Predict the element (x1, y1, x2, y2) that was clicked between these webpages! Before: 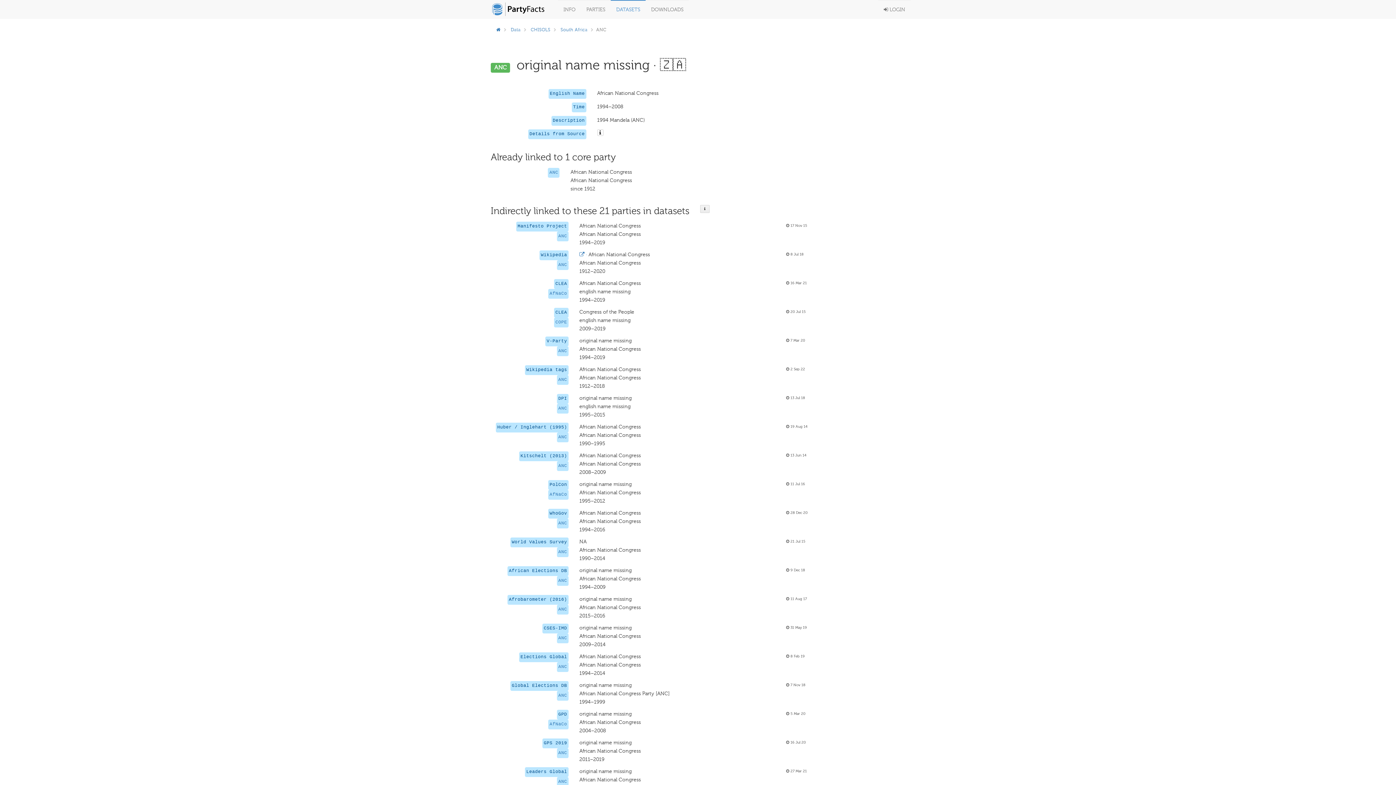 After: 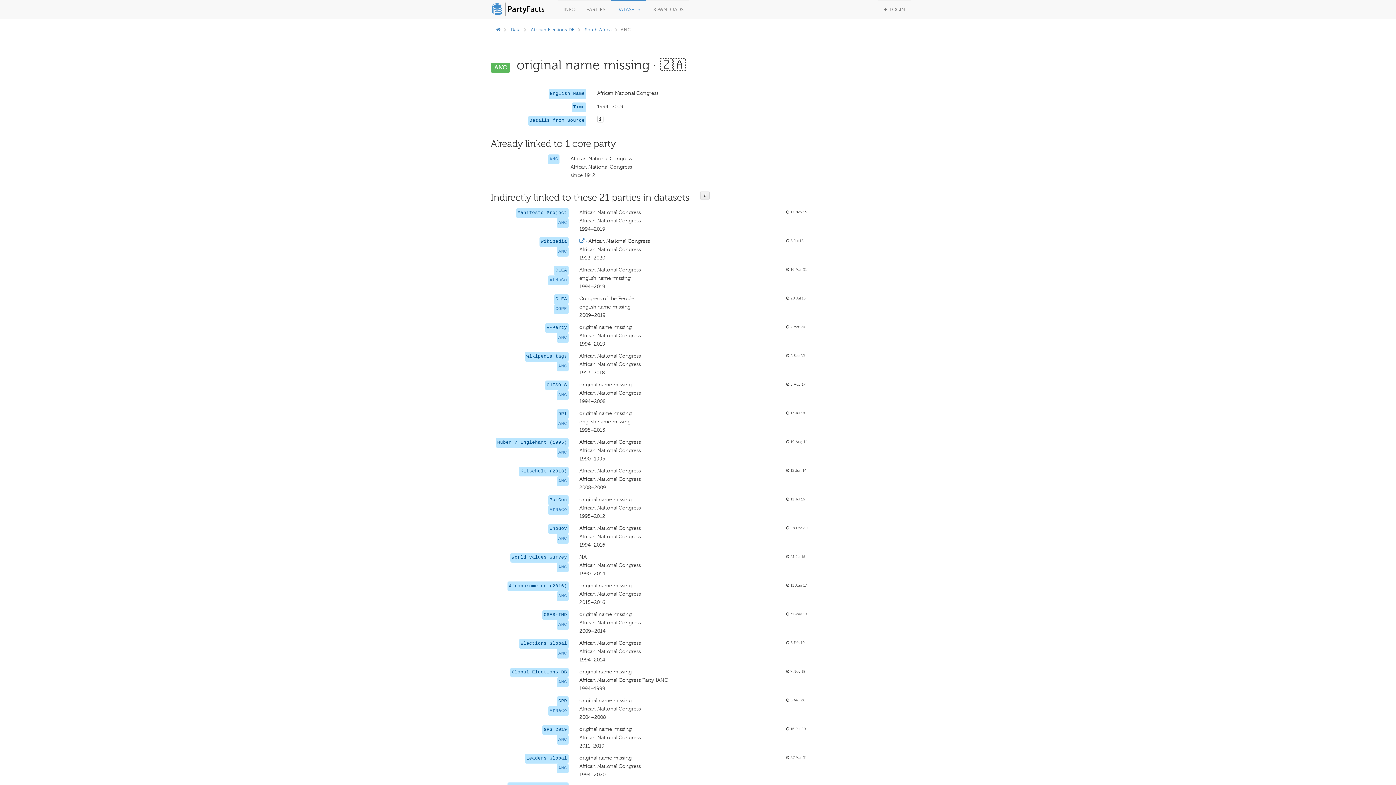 Action: label: ANC bbox: (558, 578, 567, 583)